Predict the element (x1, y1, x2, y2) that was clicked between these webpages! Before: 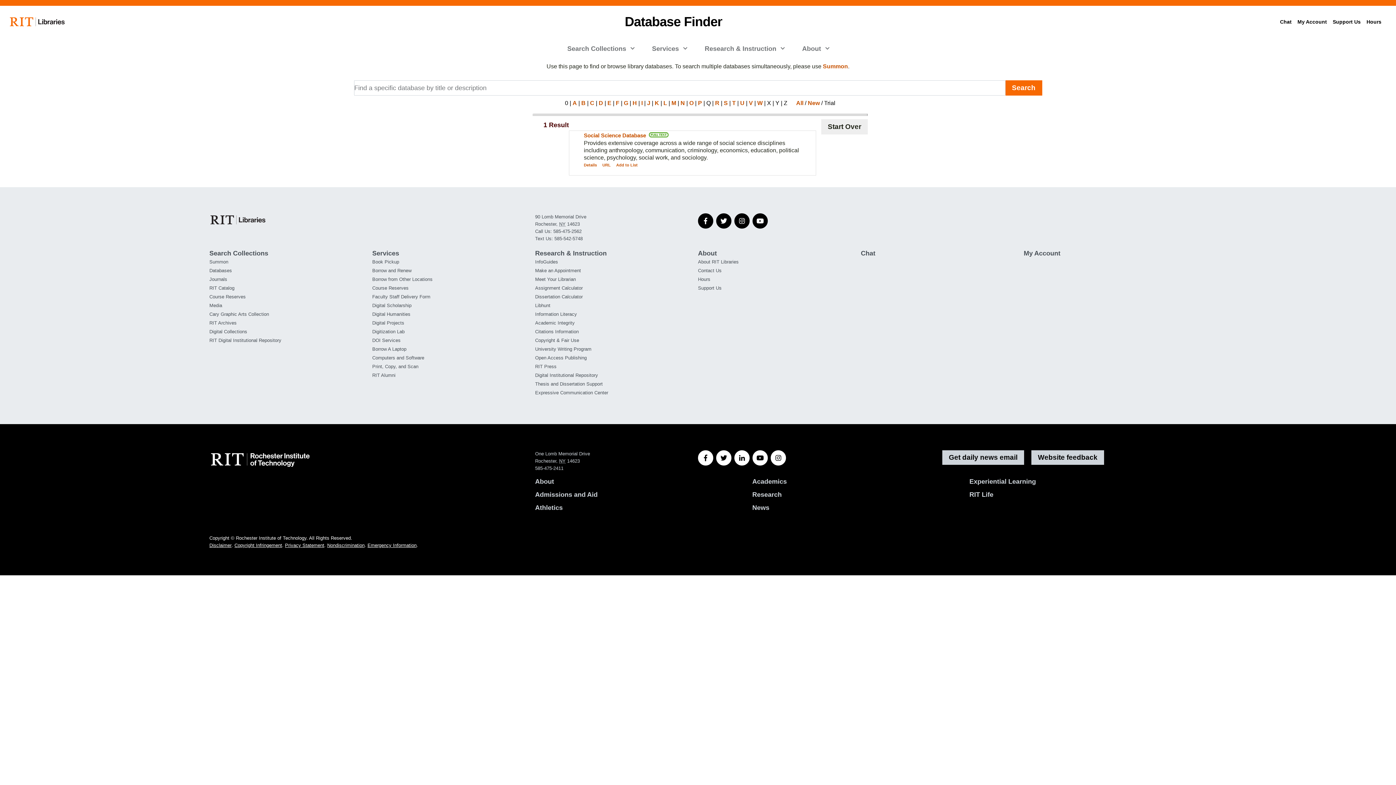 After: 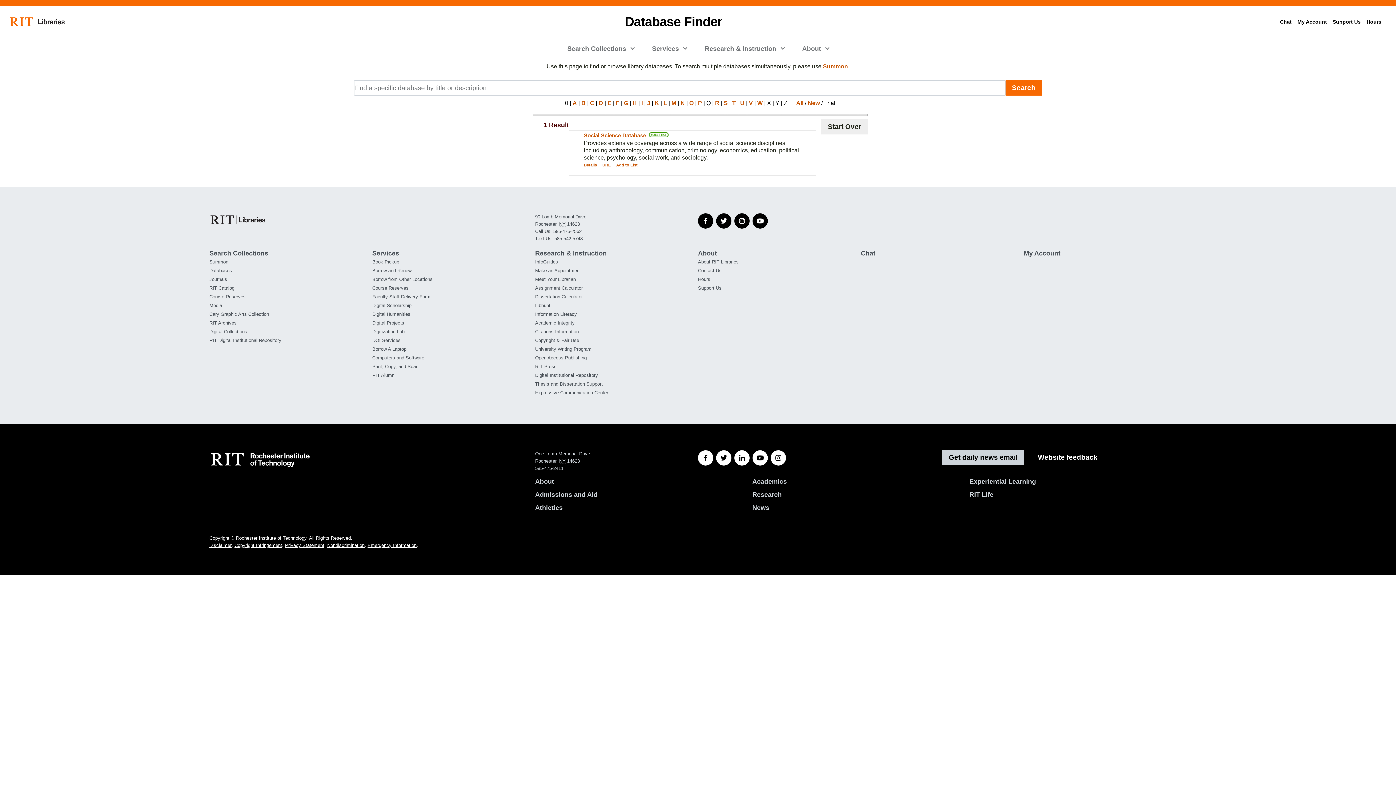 Action: bbox: (1031, 450, 1104, 465) label: Website feedback